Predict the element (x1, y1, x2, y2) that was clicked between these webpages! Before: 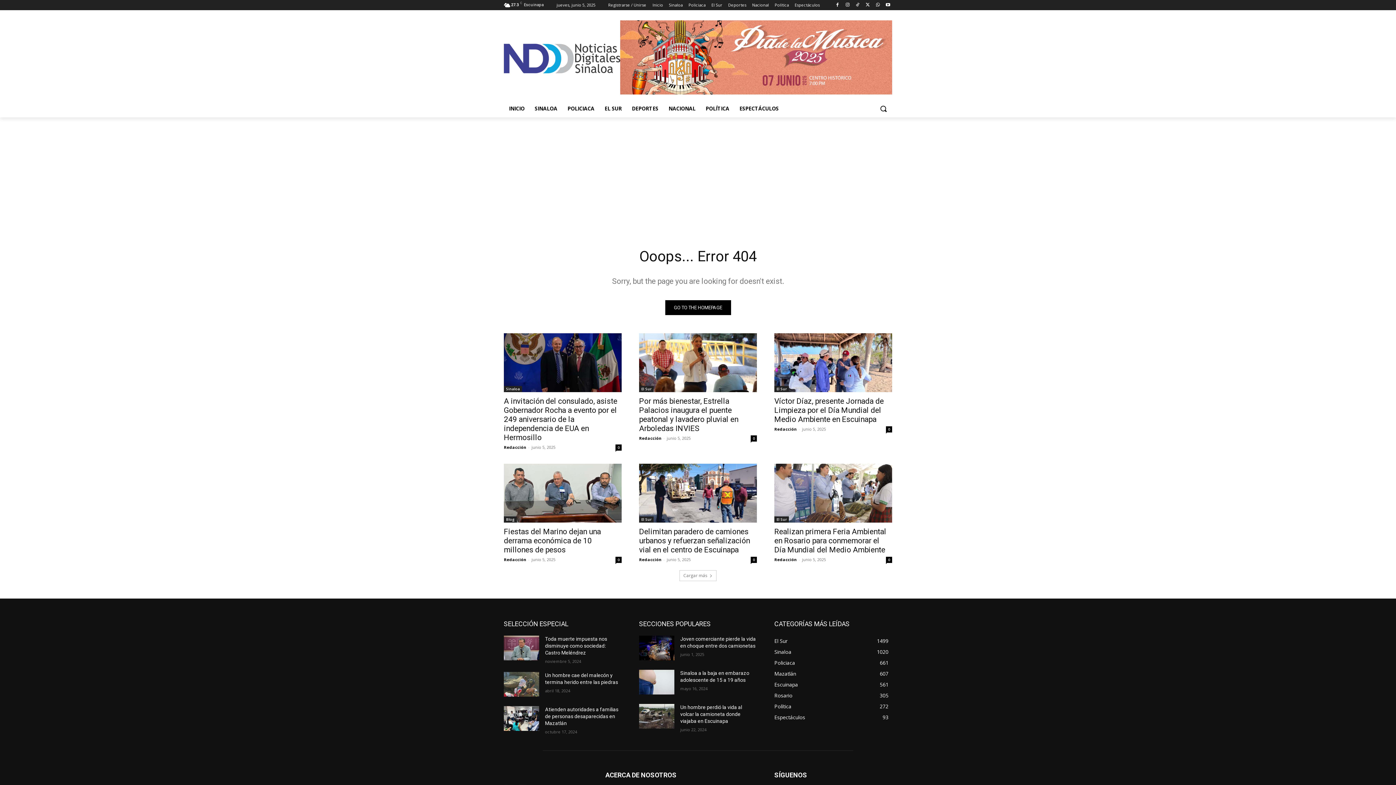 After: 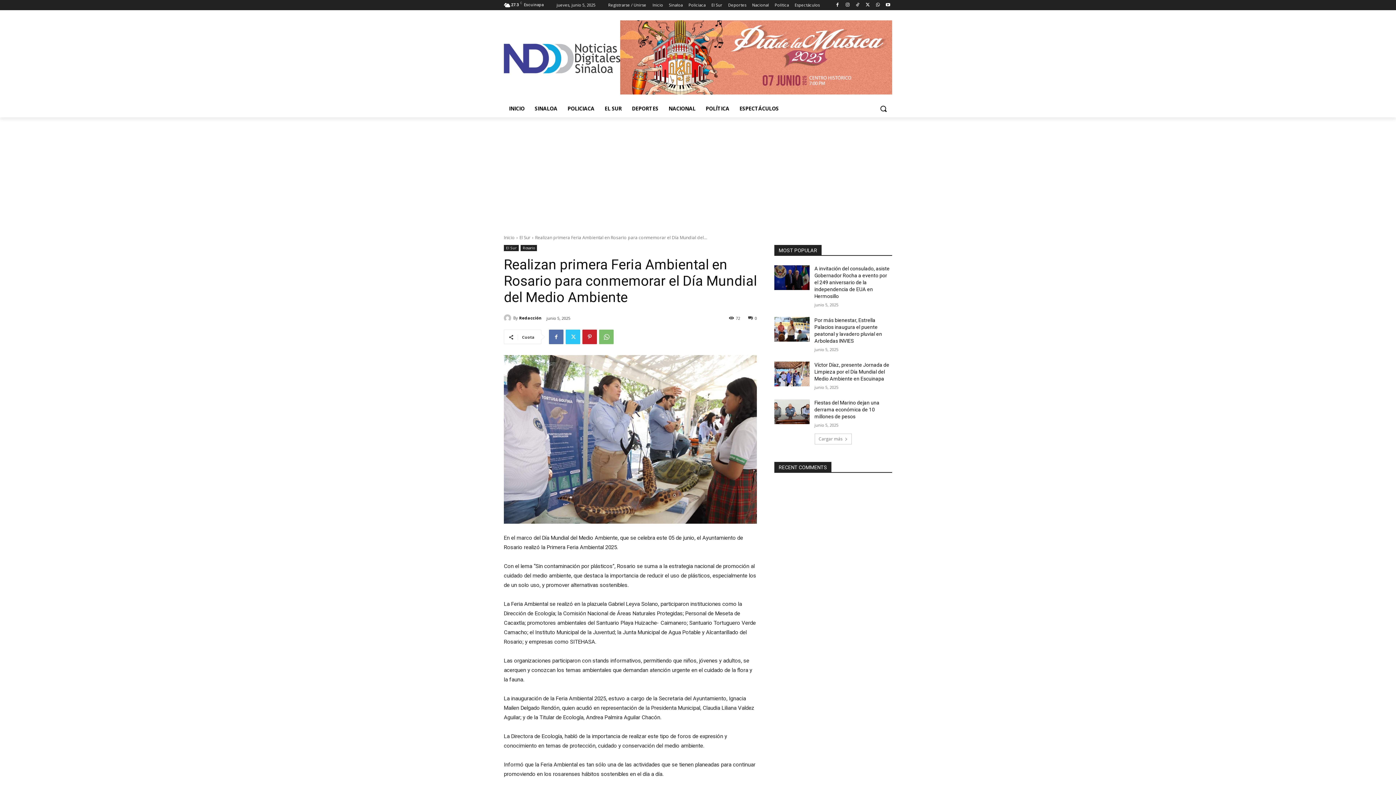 Action: bbox: (774, 463, 892, 522)